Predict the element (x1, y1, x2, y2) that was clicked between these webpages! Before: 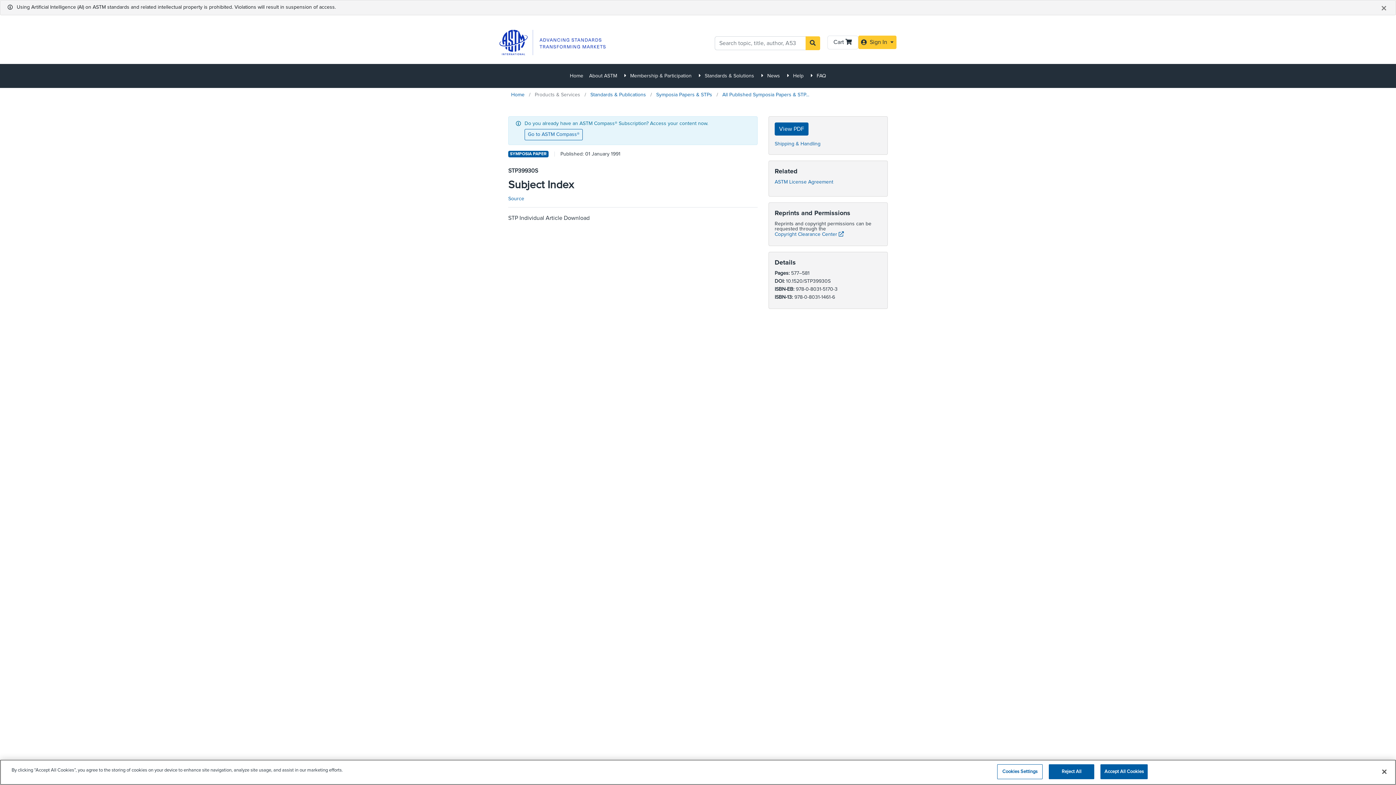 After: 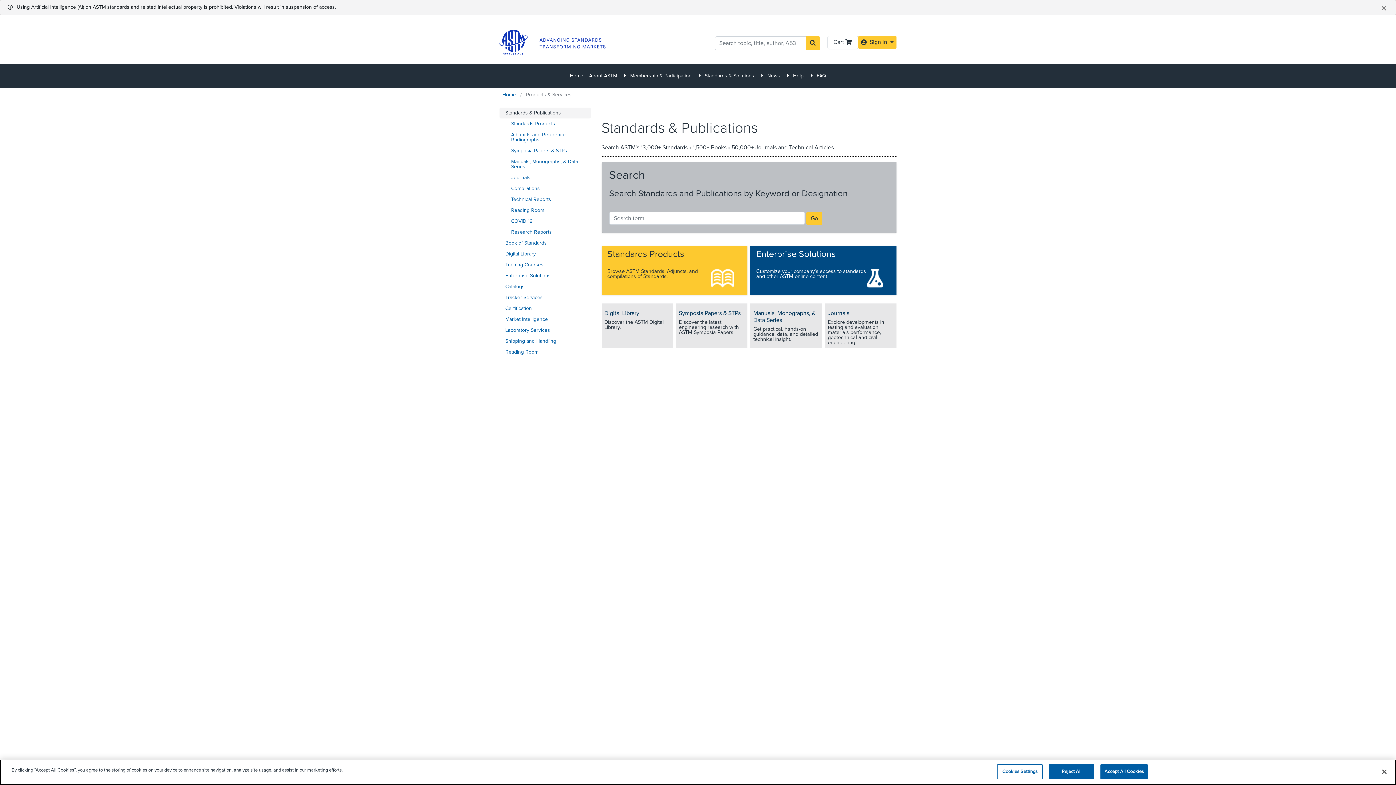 Action: bbox: (590, 92, 647, 97) label: Standards & Publications 